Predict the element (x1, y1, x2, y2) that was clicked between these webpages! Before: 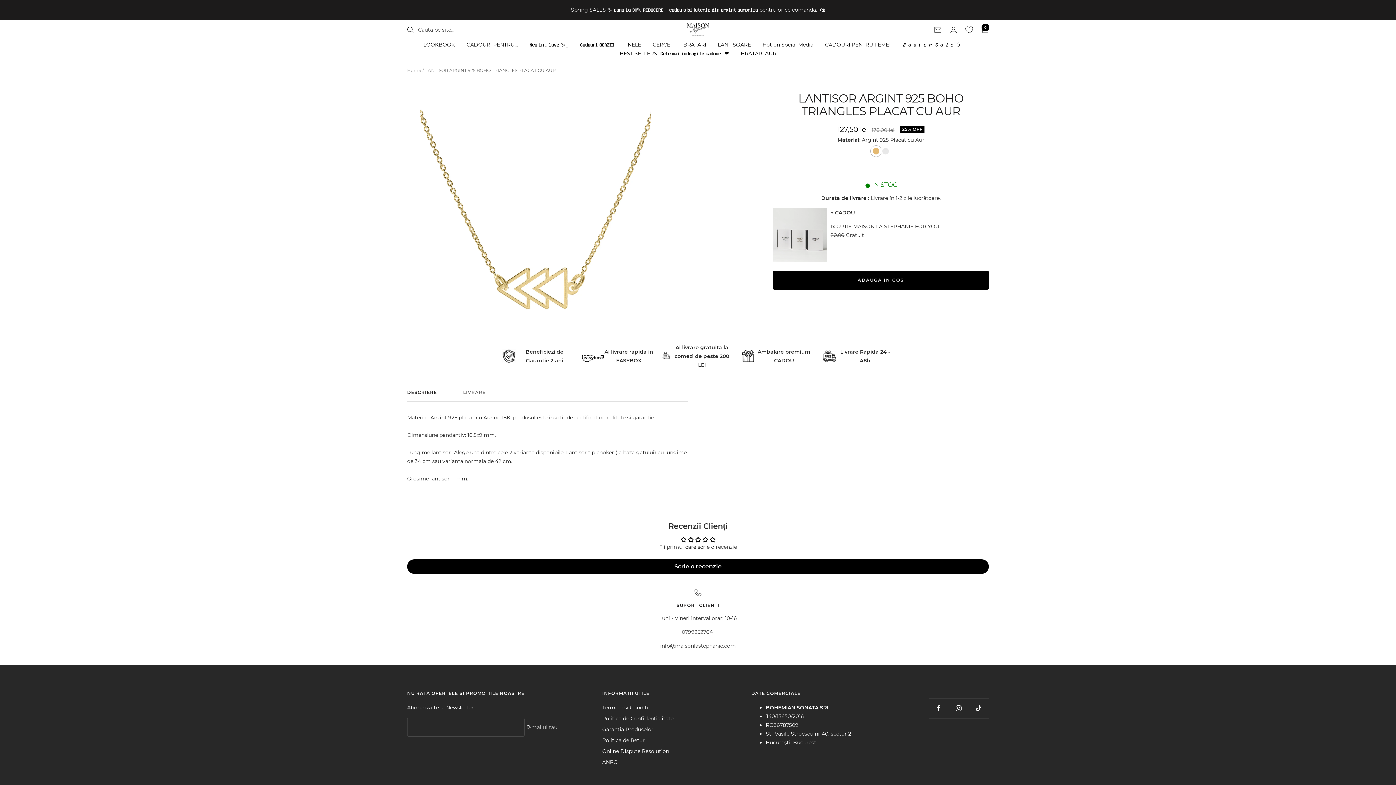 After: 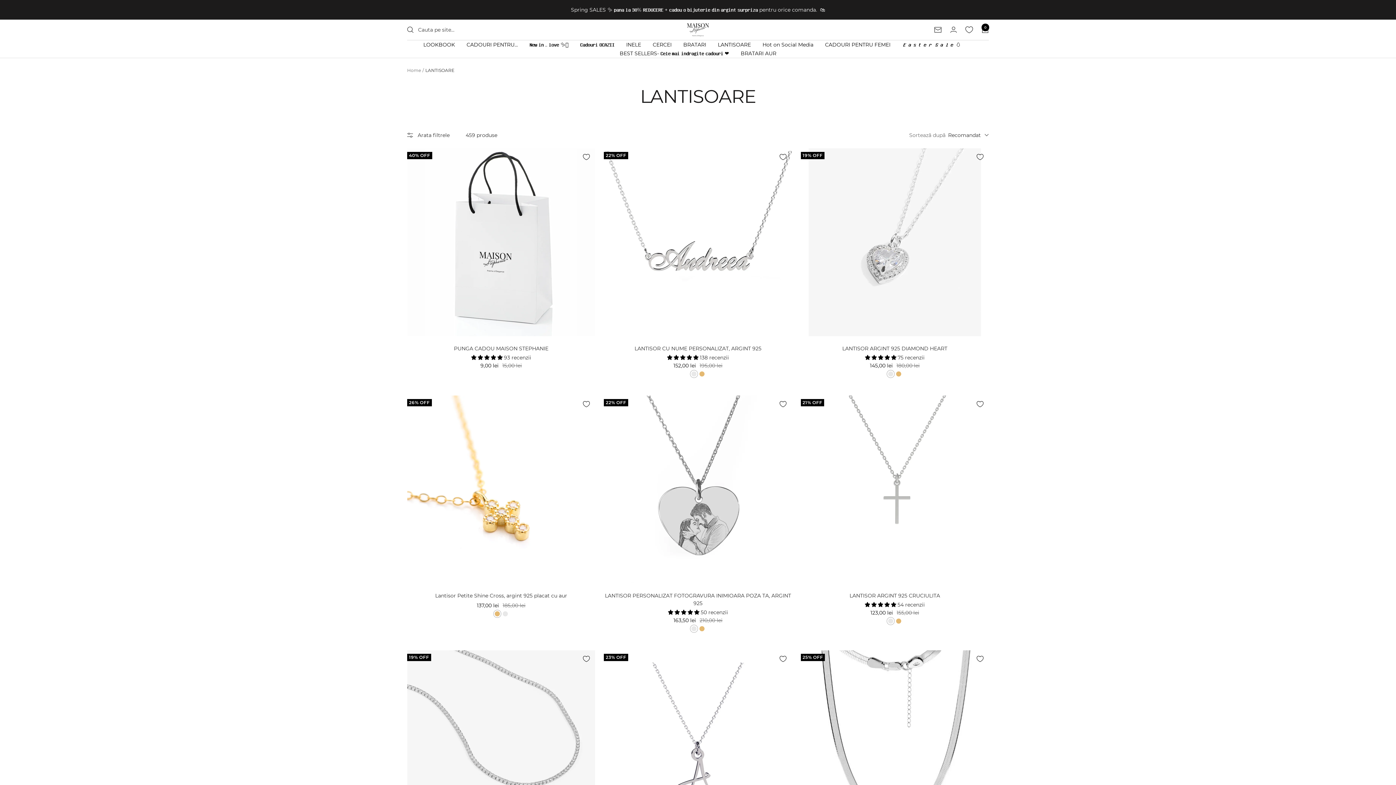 Action: label: LANTISOARE bbox: (718, 40, 751, 48)